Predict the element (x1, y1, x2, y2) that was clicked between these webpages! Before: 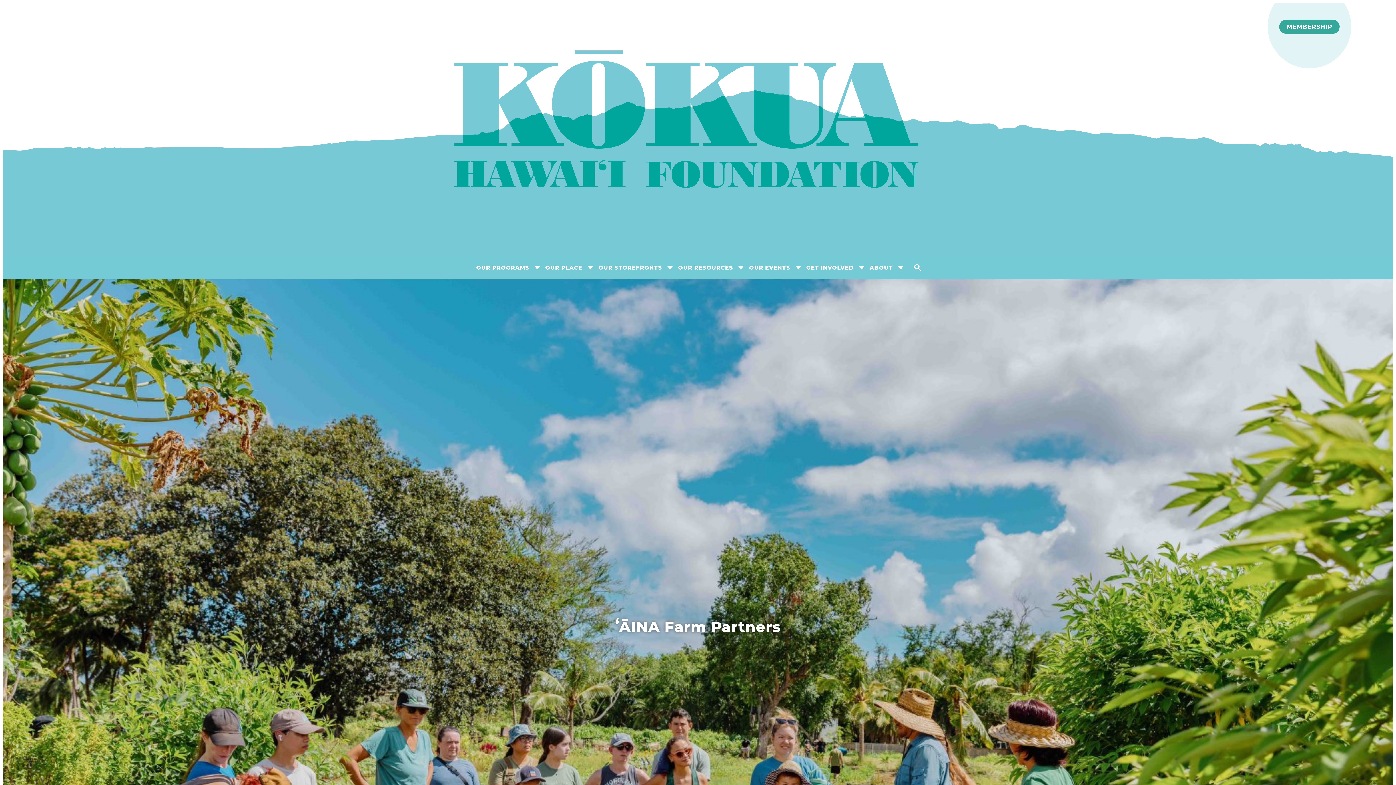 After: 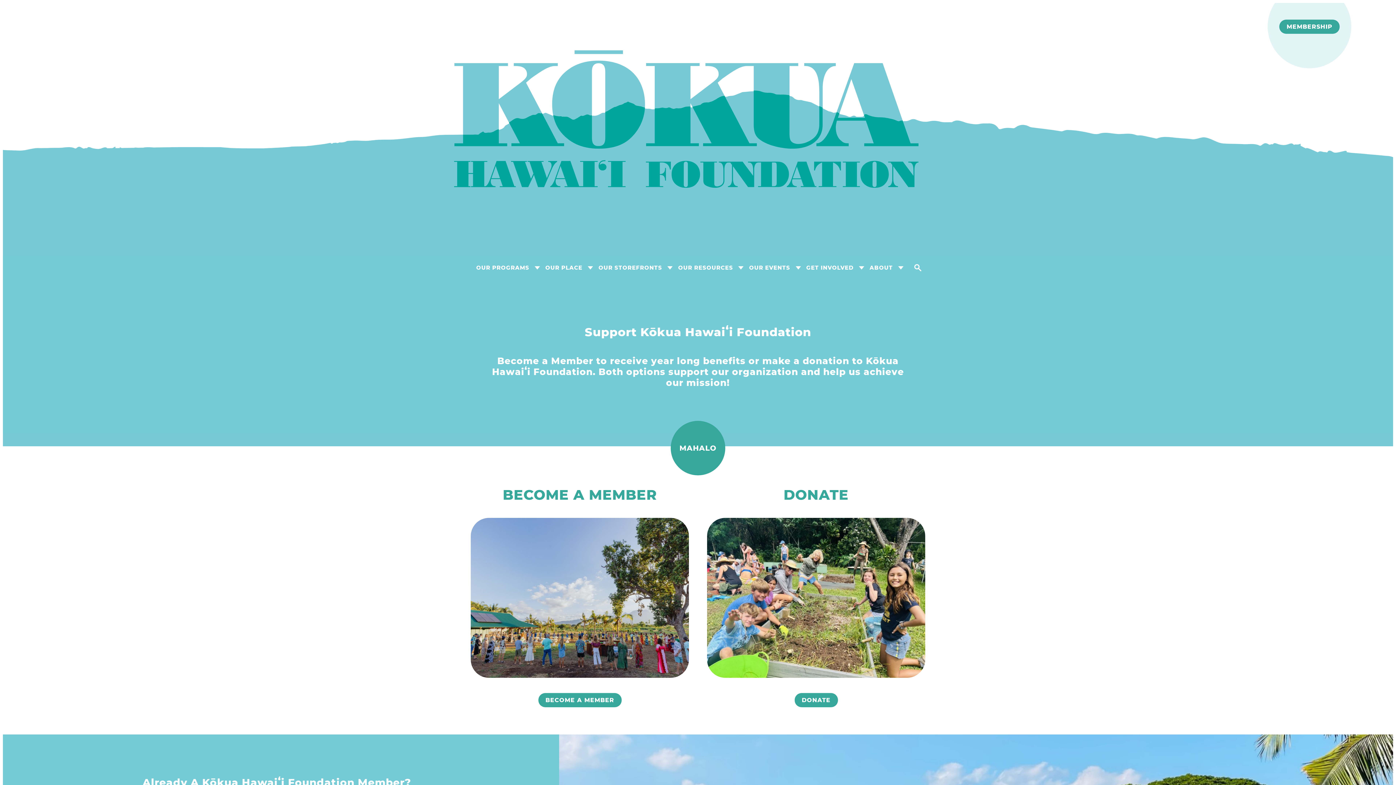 Action: label: MEMBERSHIP bbox: (1279, 19, 1340, 33)